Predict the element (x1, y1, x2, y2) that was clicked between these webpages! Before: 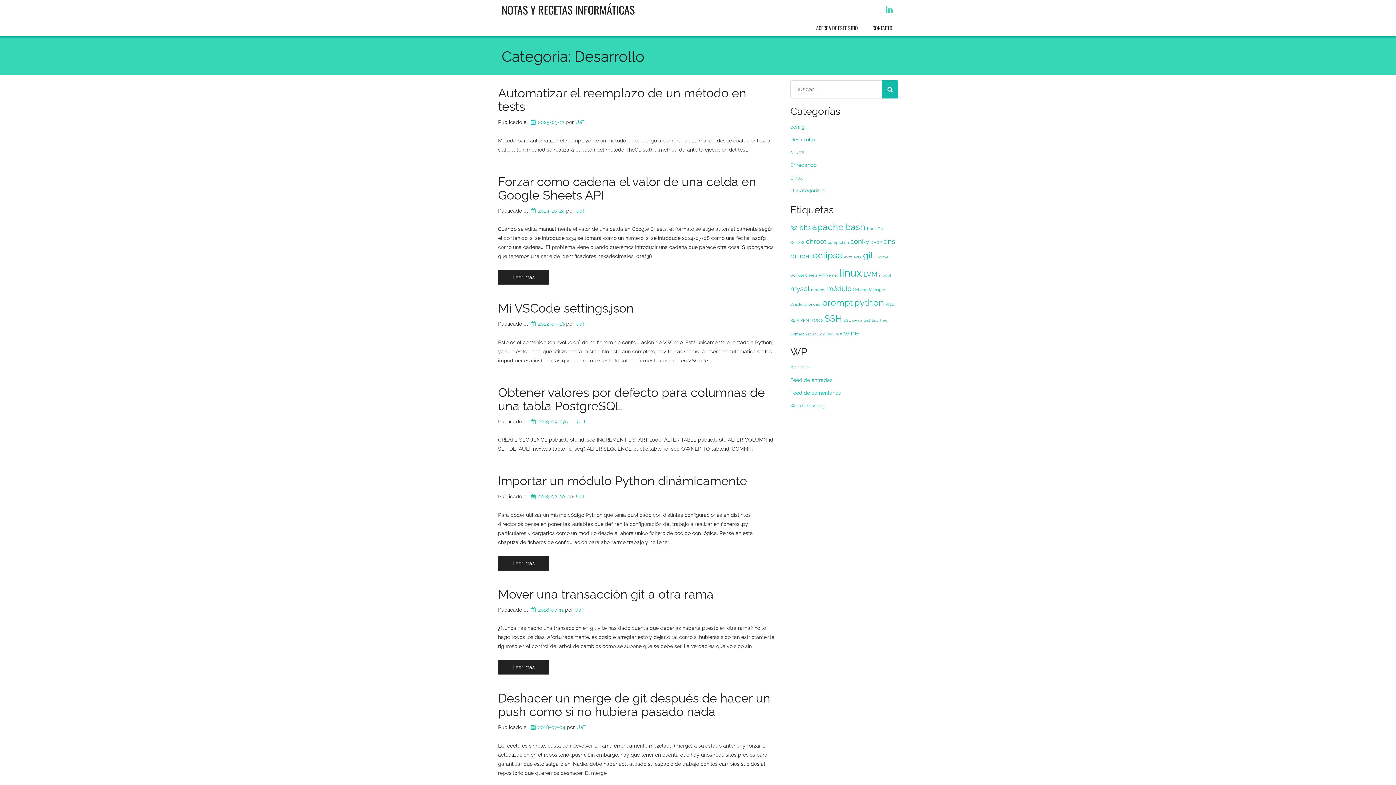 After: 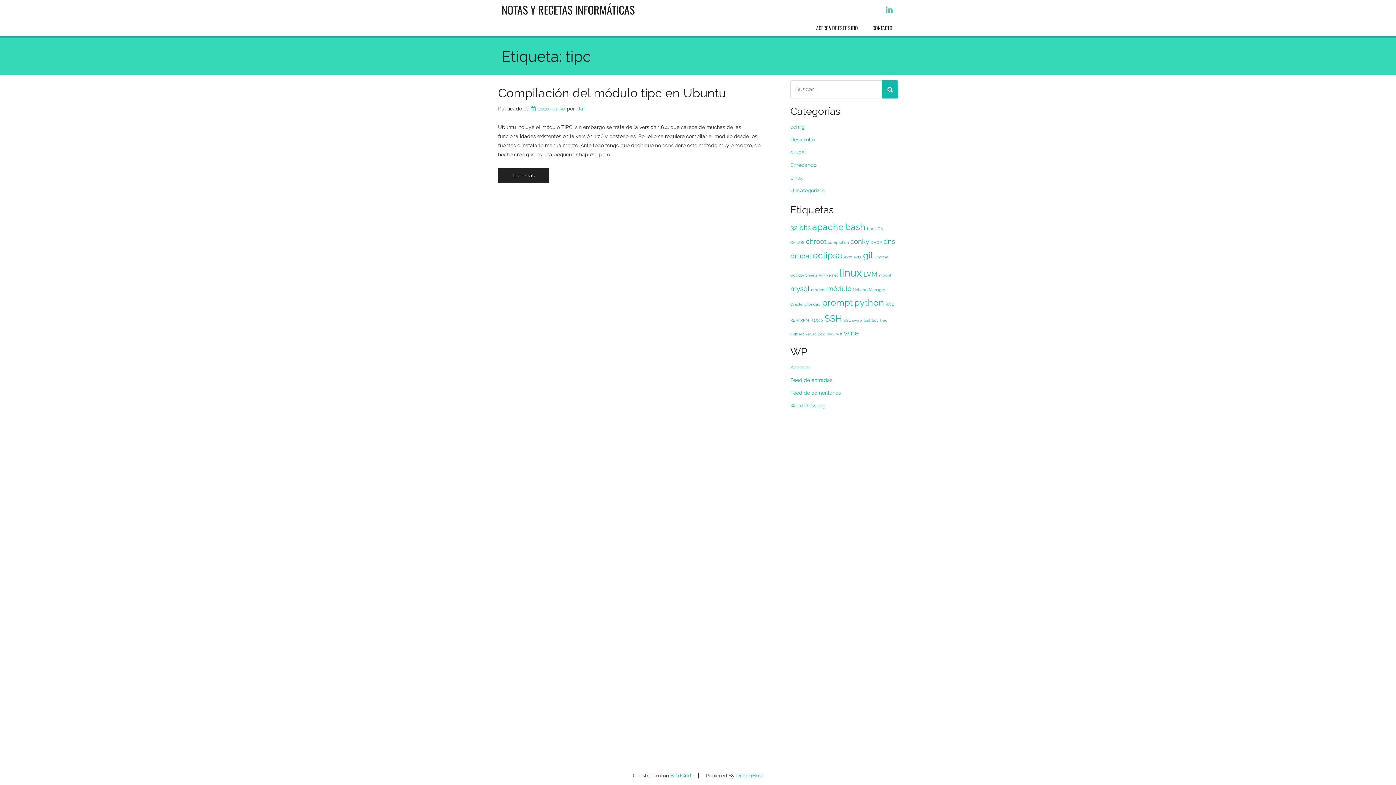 Action: label: tipc (1 elemento) bbox: (872, 318, 878, 322)